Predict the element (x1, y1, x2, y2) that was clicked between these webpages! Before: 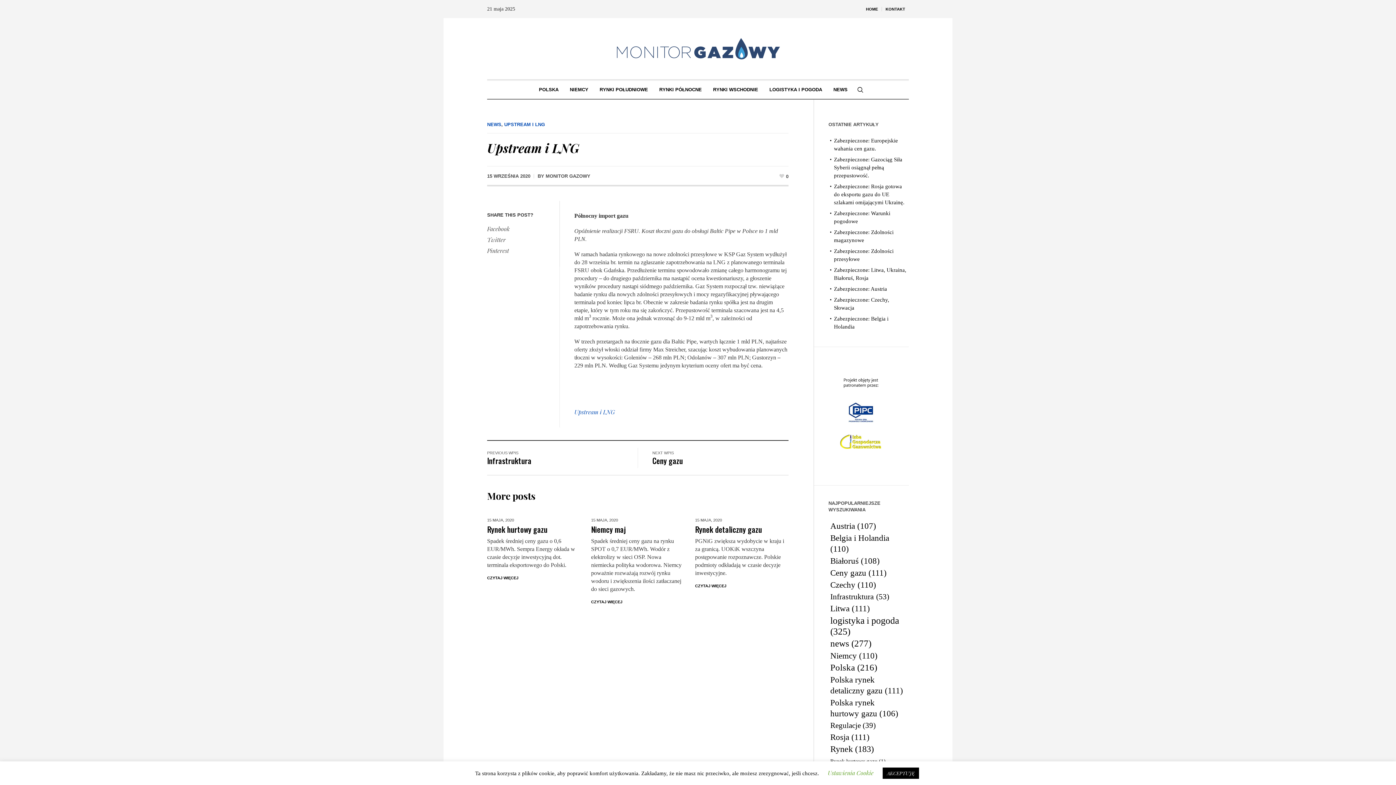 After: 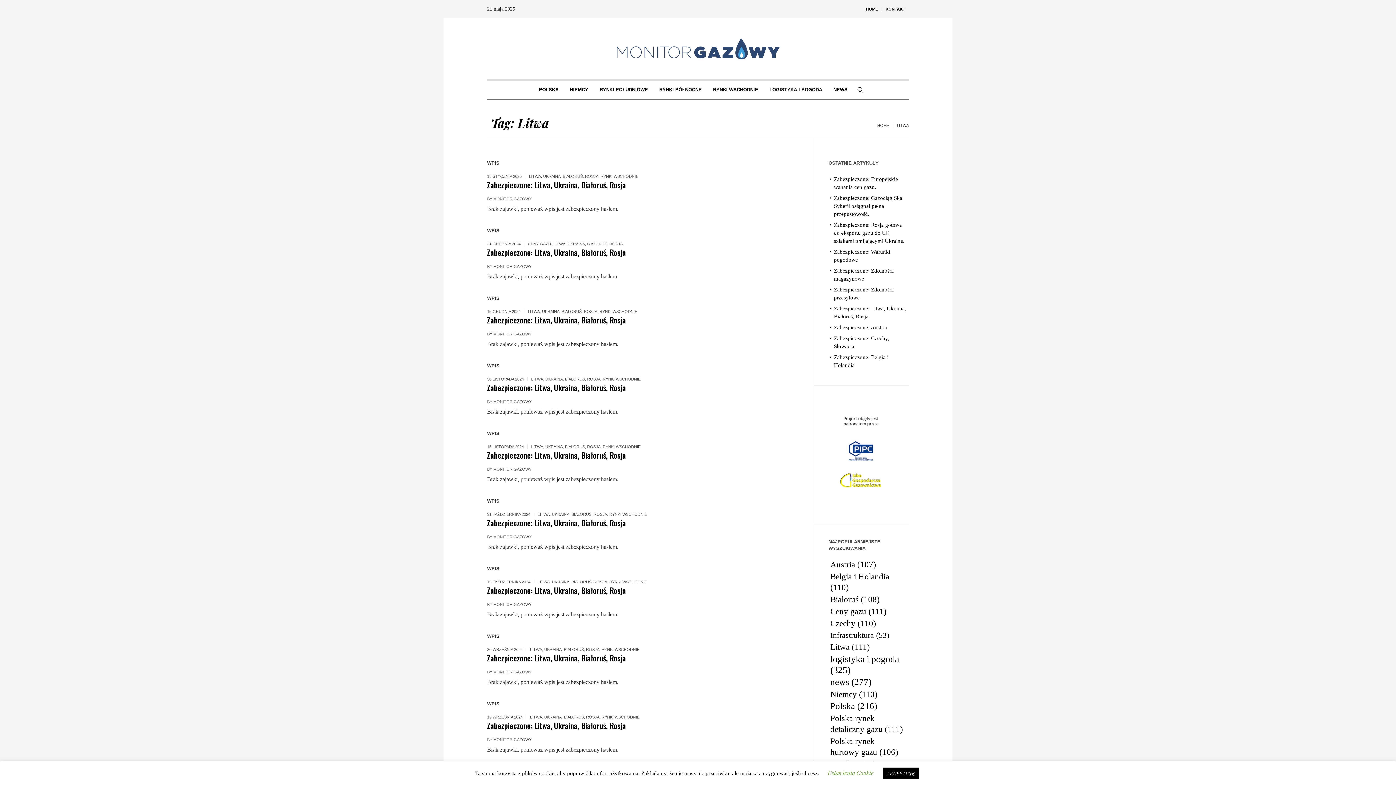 Action: bbox: (830, 603, 870, 614) label: Litwa (111 elementów)